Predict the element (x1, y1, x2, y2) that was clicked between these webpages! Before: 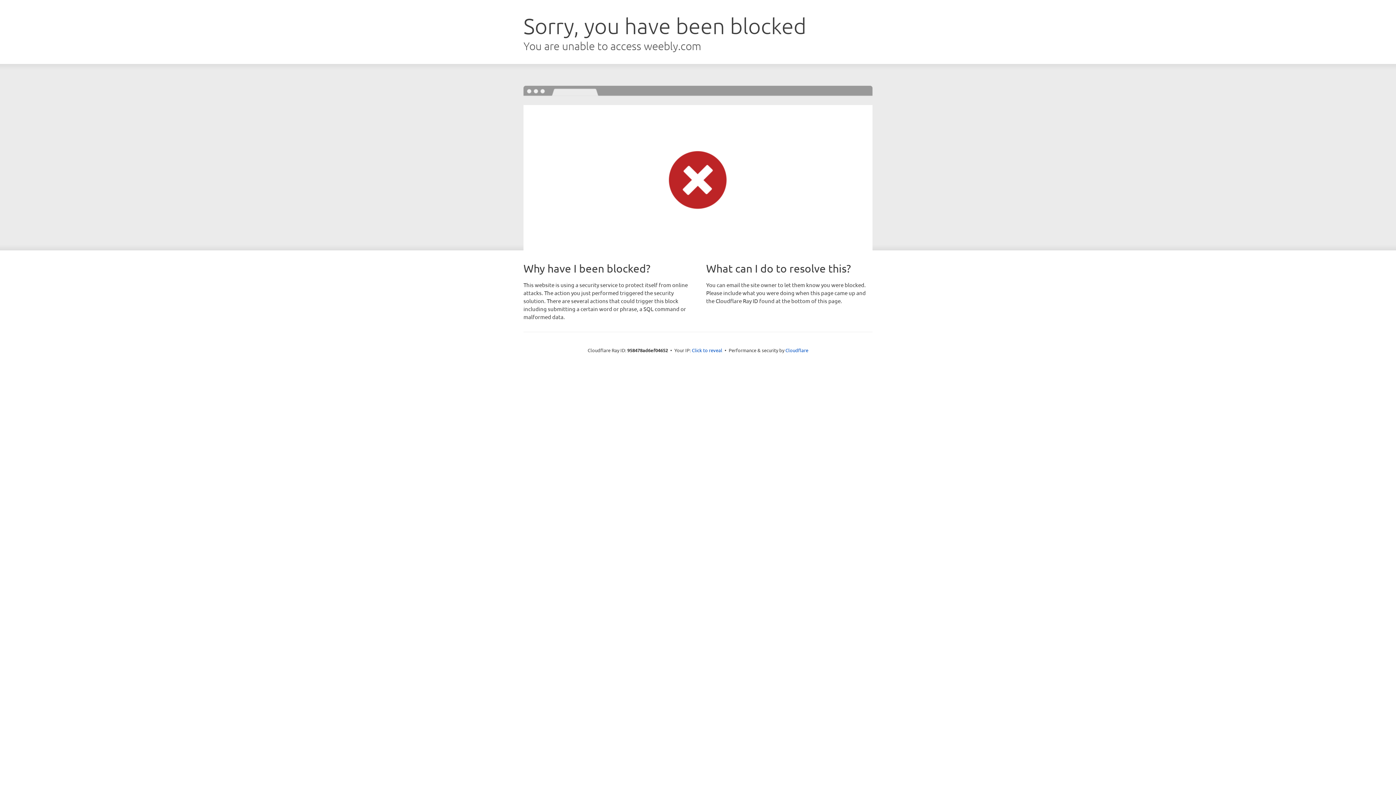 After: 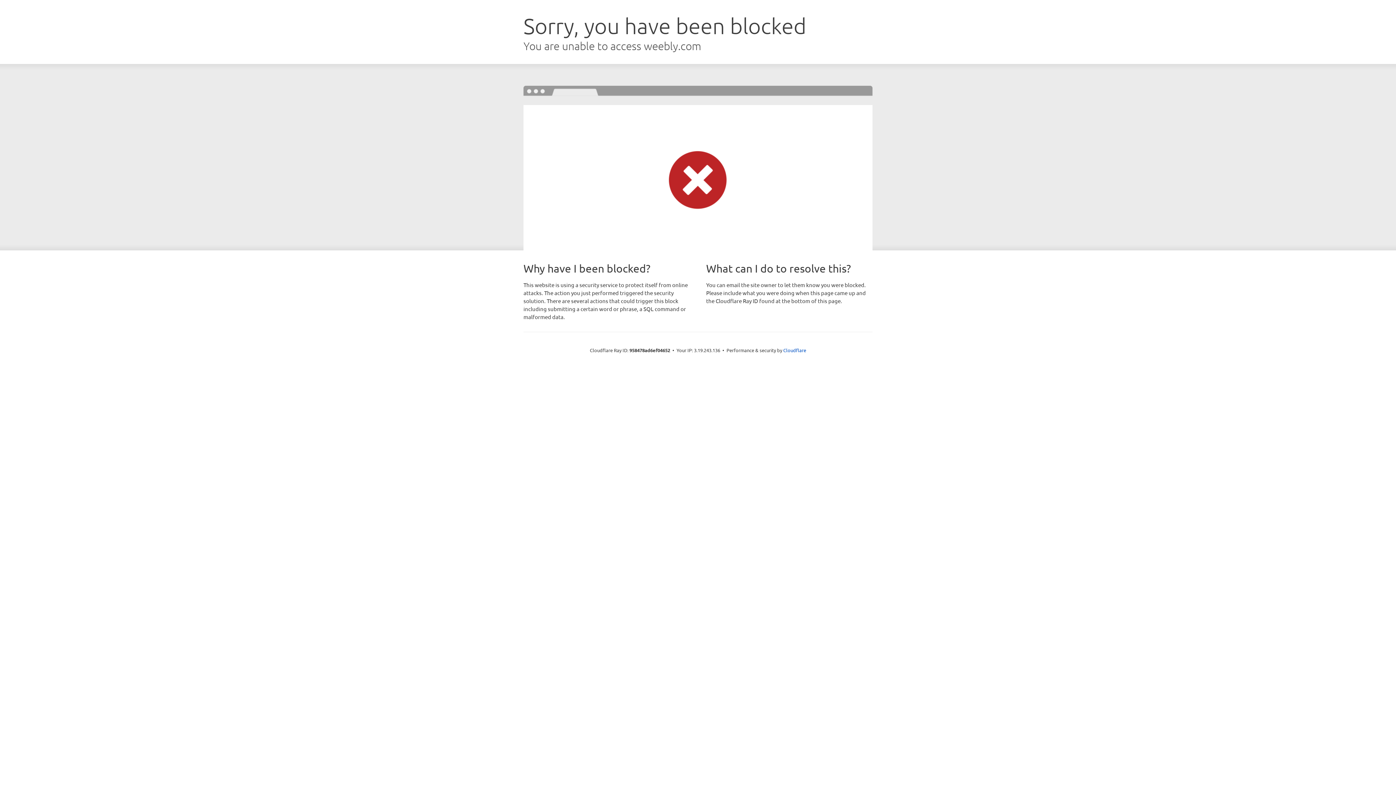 Action: label: Click to reveal bbox: (692, 346, 722, 353)